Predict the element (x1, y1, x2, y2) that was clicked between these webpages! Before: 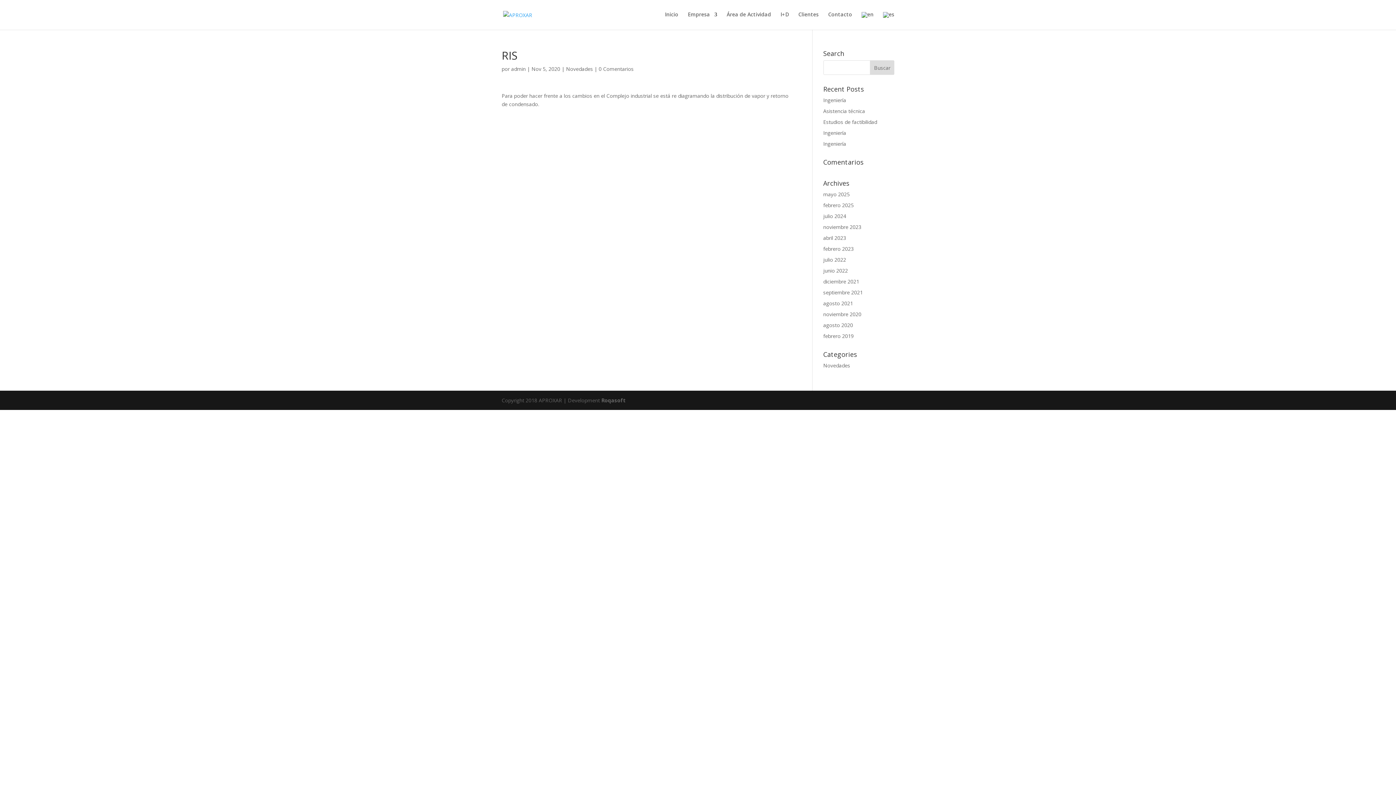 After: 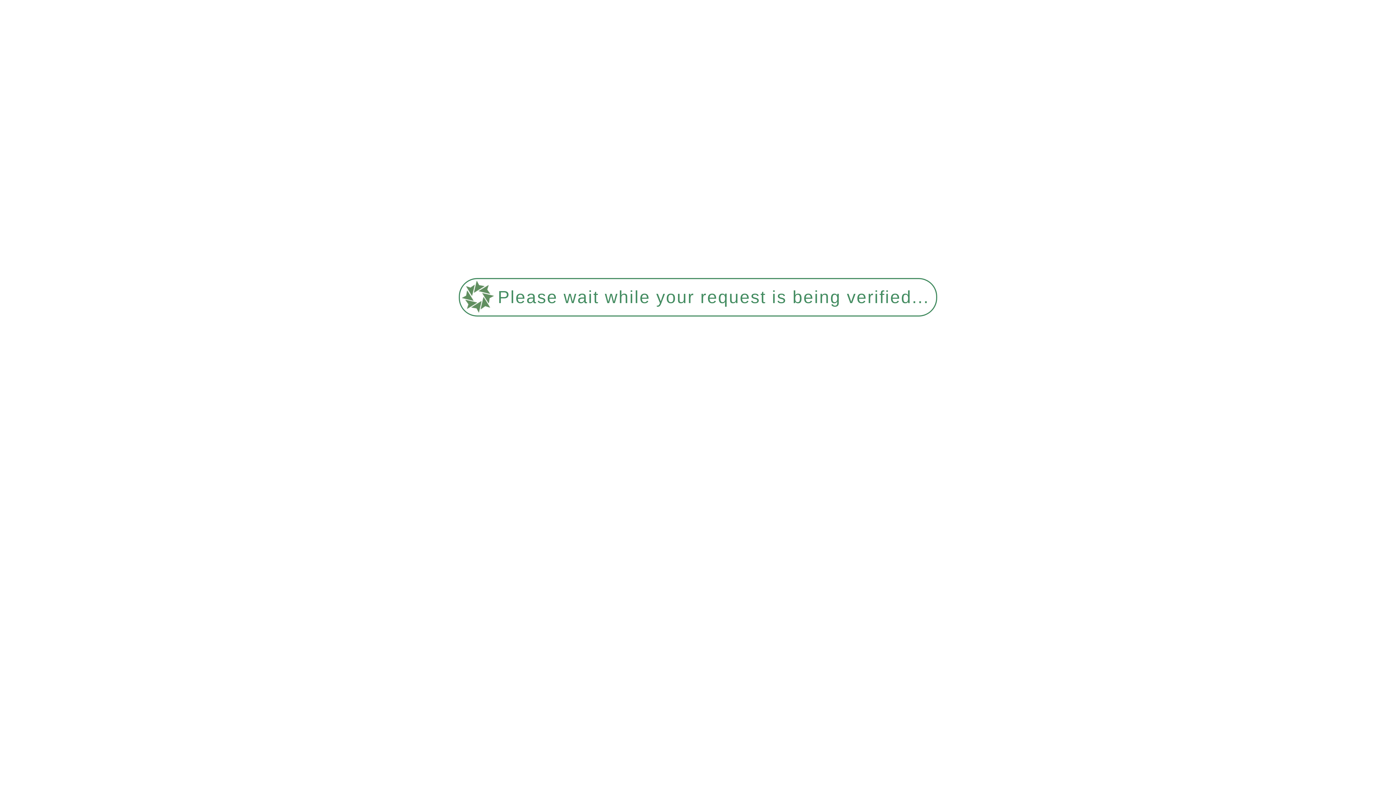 Action: bbox: (798, 12, 818, 29) label: Clientes